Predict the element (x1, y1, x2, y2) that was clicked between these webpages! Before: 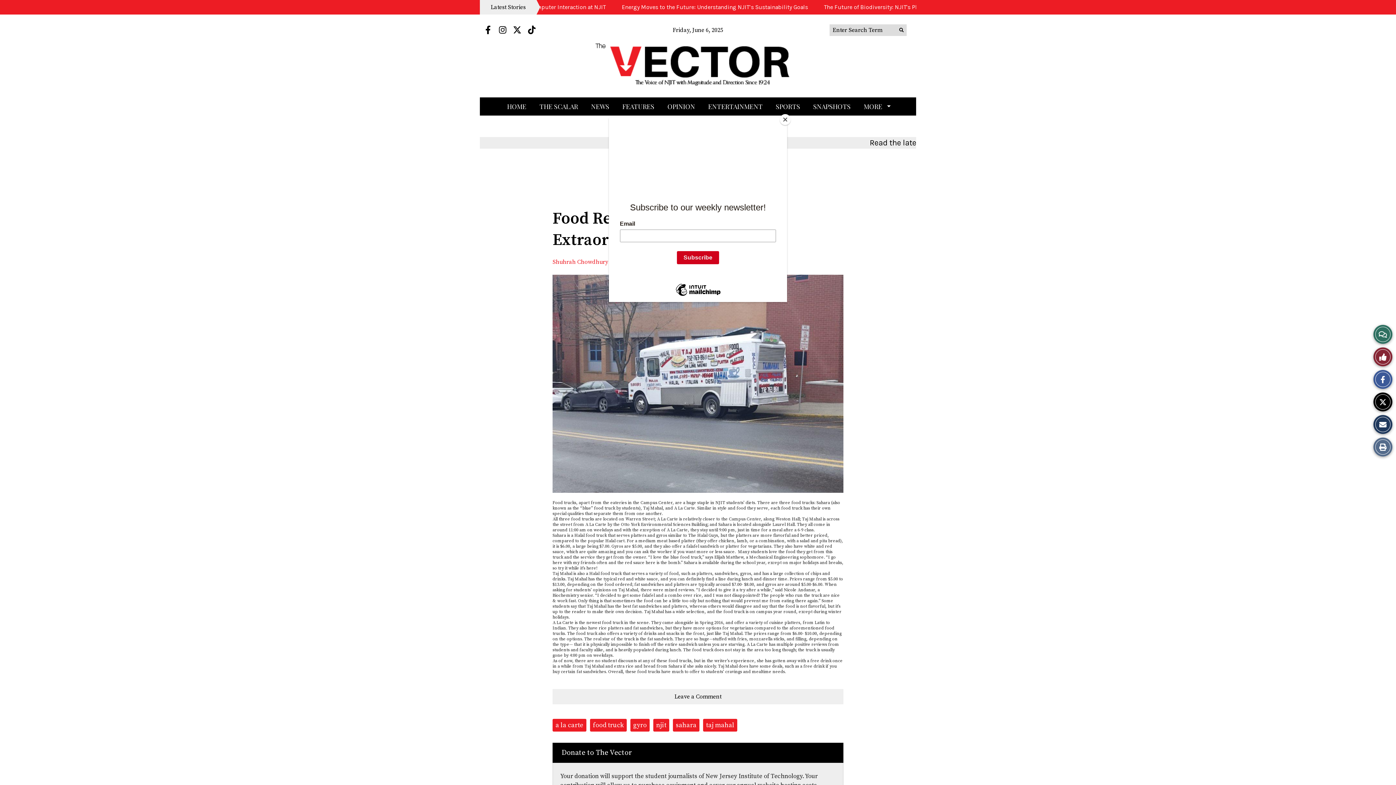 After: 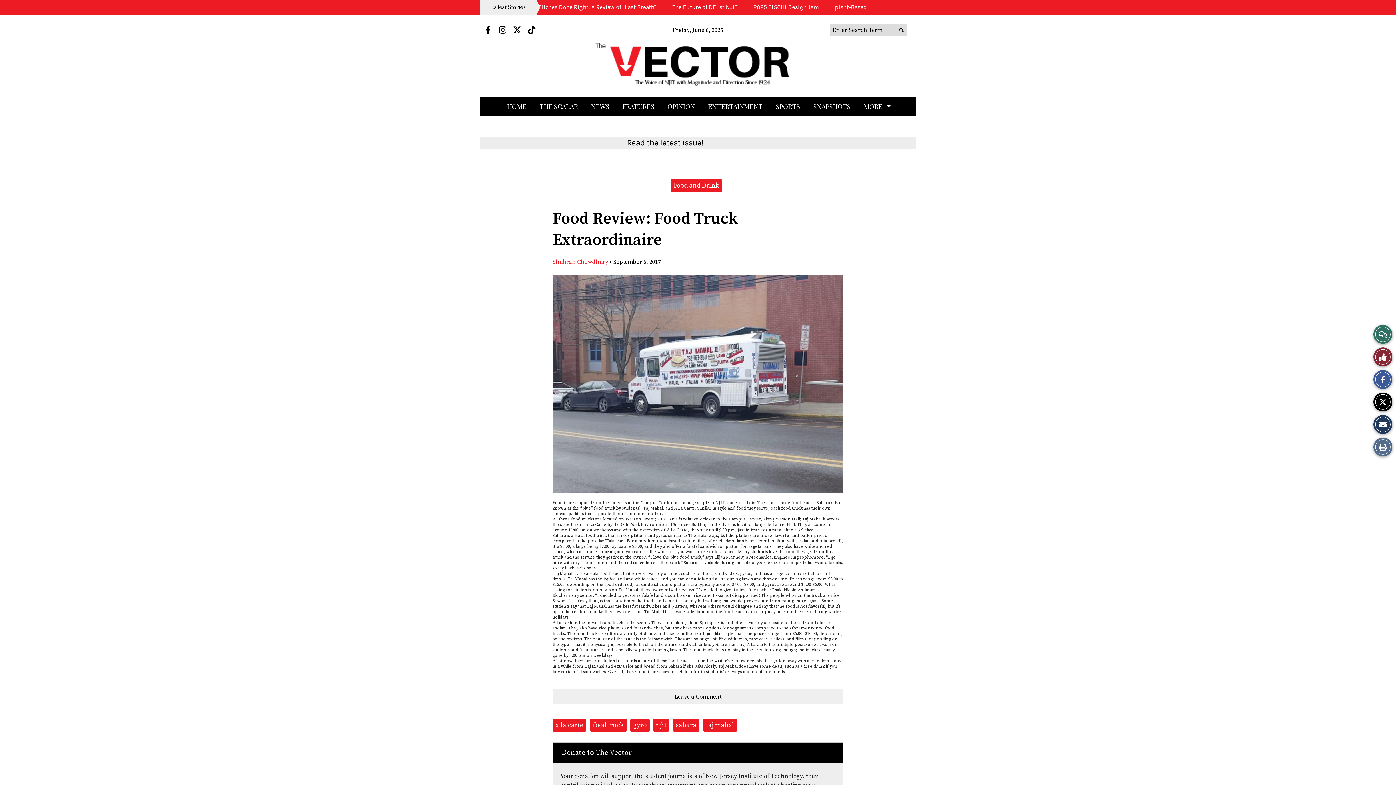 Action: label: Close bbox: (780, 114, 790, 125)